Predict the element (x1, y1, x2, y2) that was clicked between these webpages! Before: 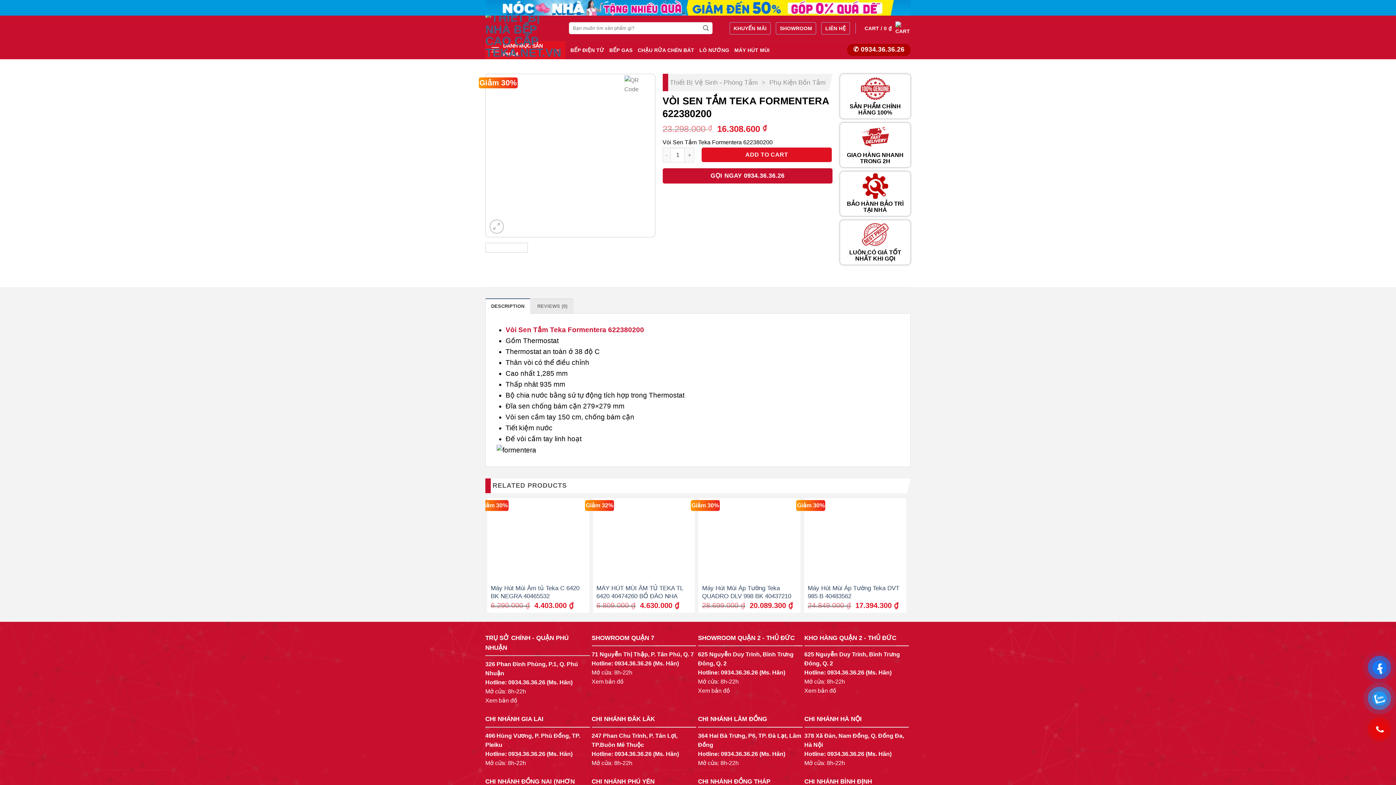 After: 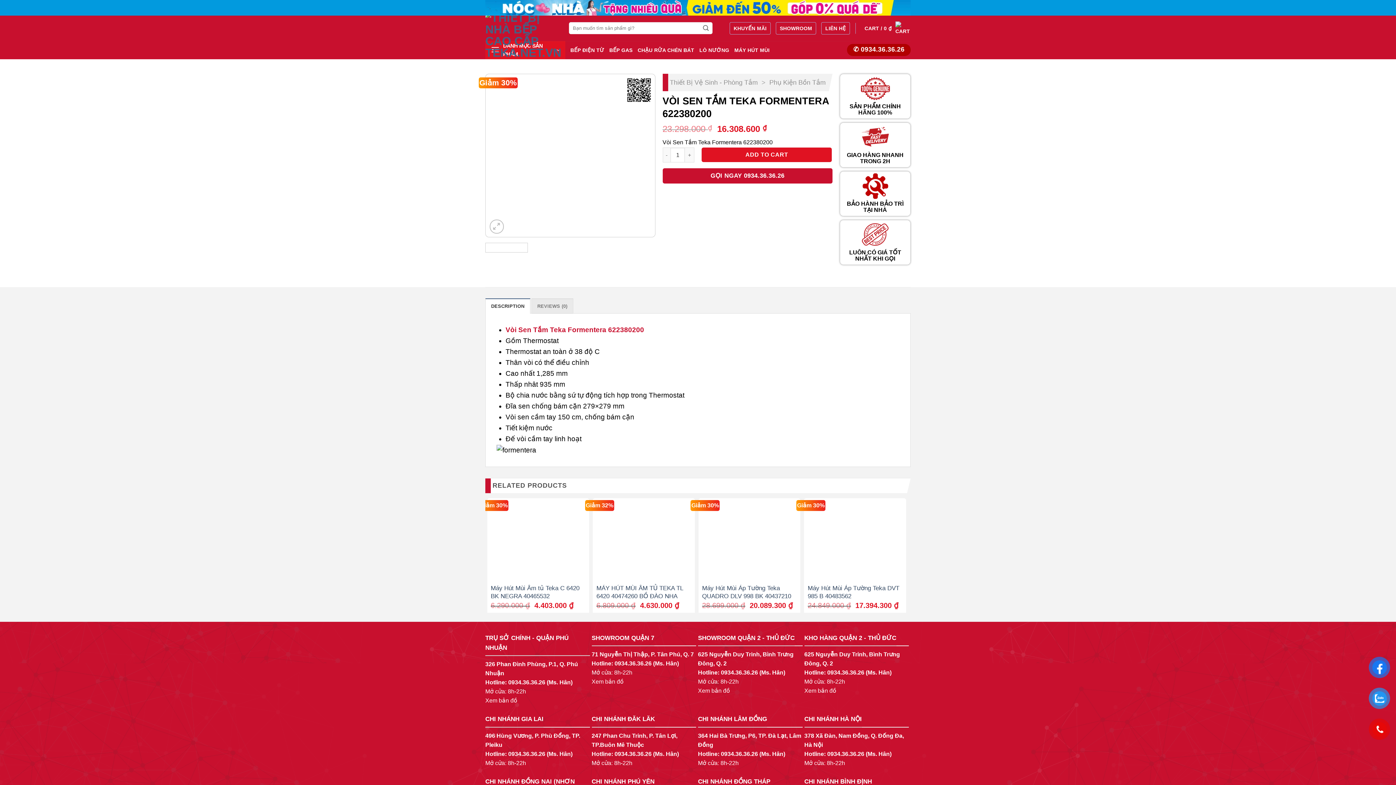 Action: label: 0934.36.36.26 bbox: (508, 679, 545, 685)